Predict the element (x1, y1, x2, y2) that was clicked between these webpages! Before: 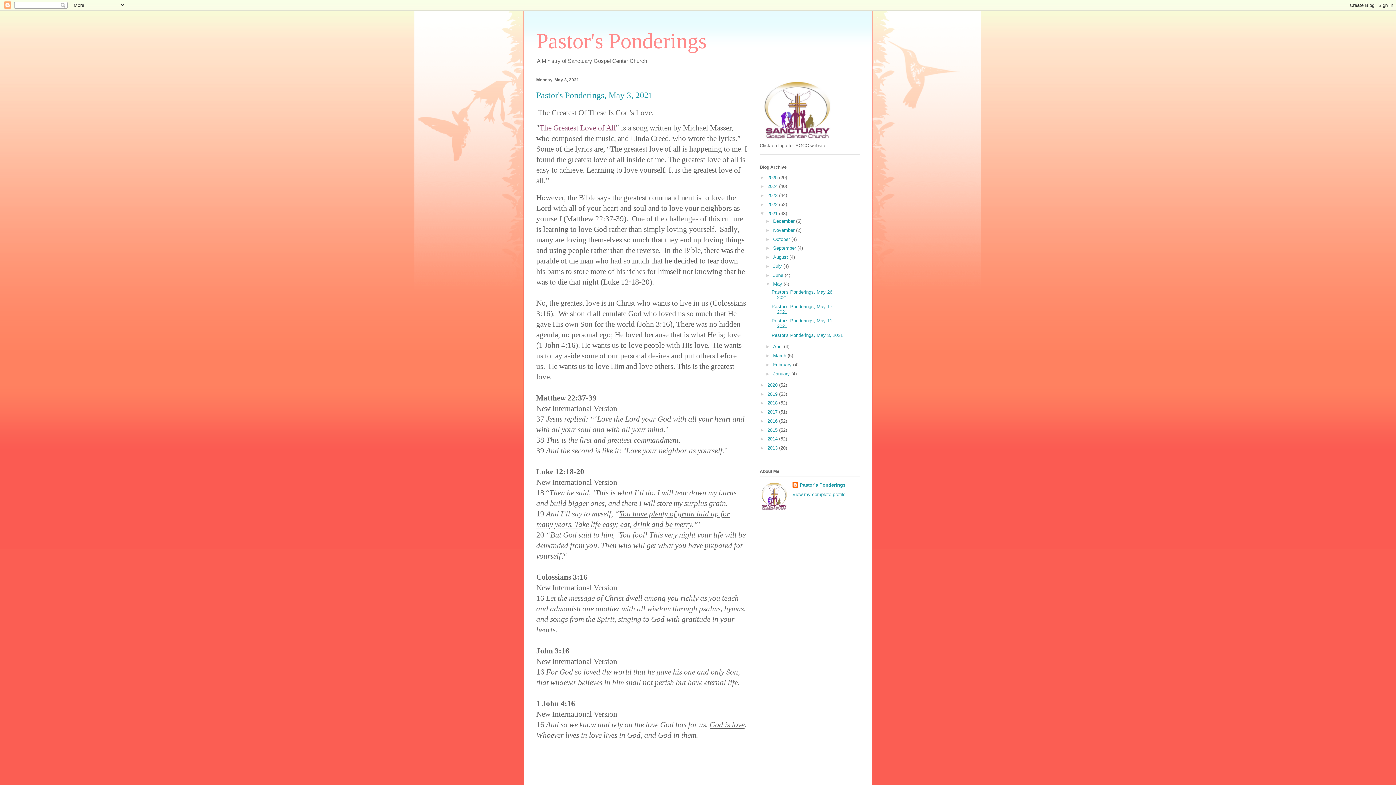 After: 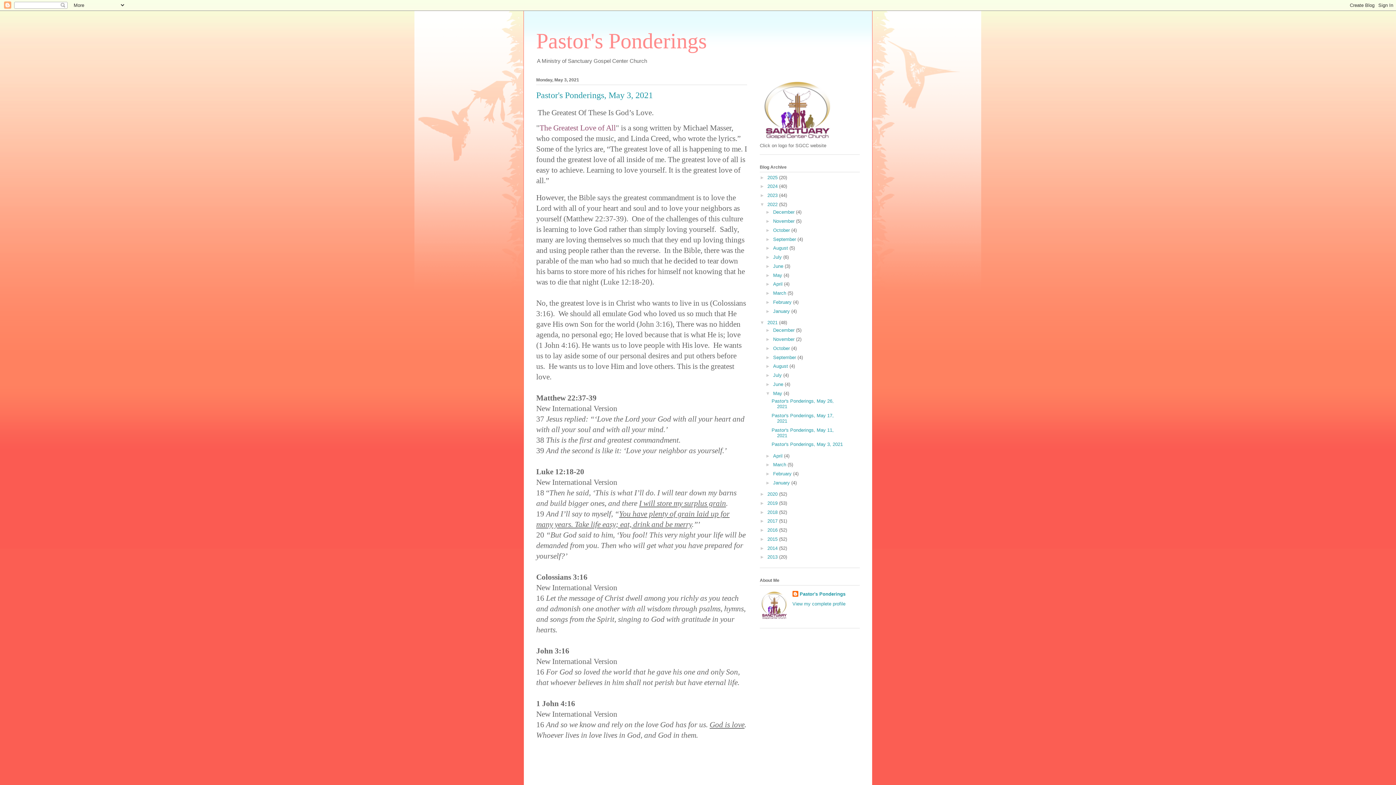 Action: bbox: (760, 201, 767, 207) label: ►  